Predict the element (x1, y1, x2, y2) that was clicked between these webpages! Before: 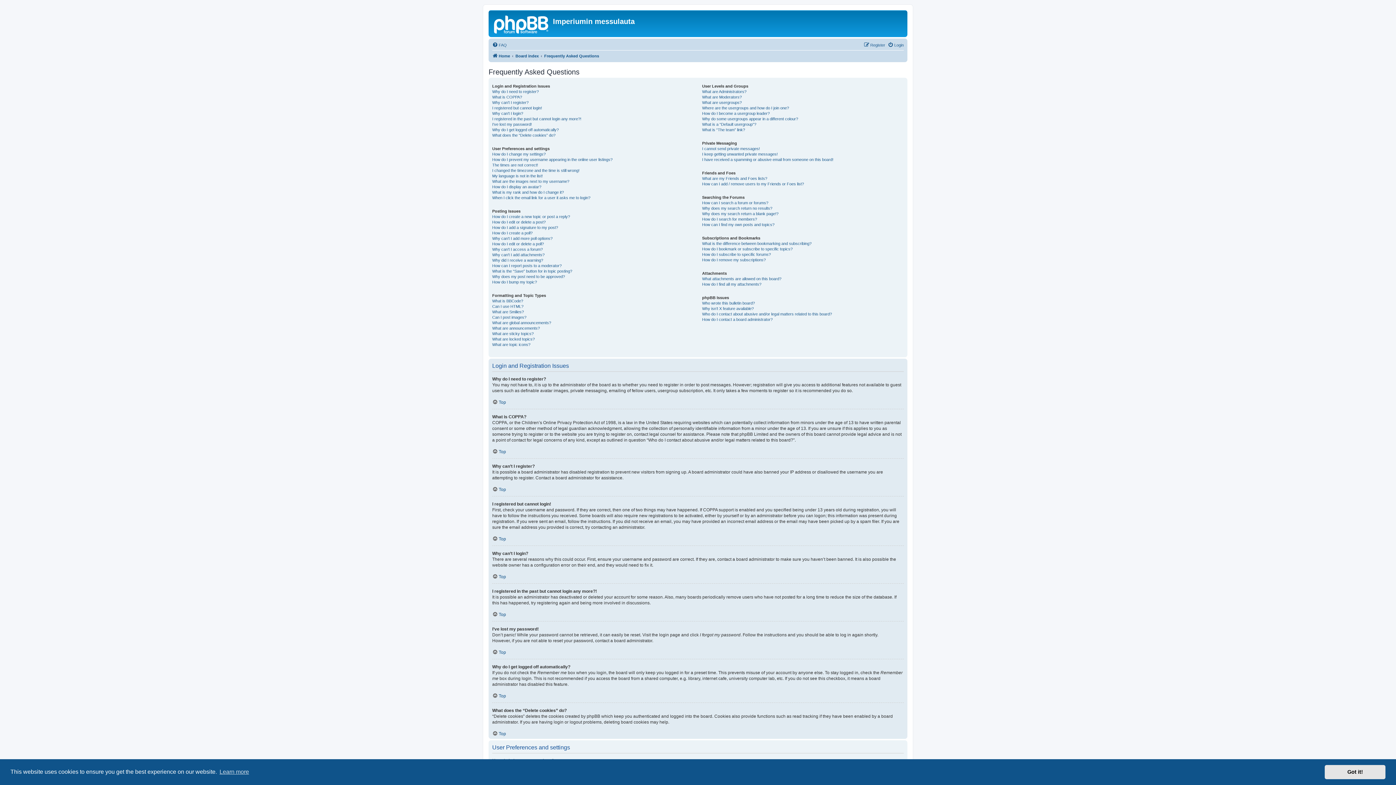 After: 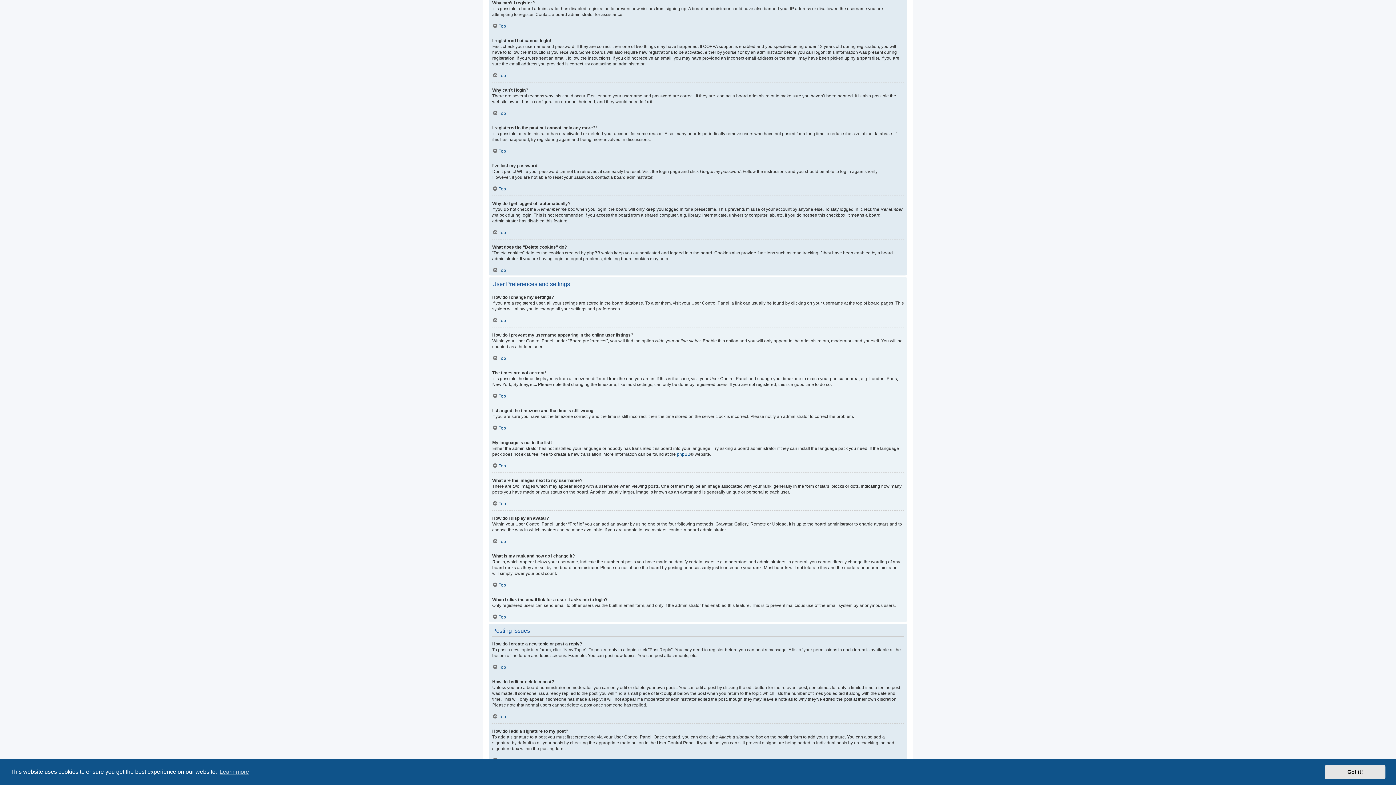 Action: label: Why can’t I register? bbox: (492, 100, 528, 105)